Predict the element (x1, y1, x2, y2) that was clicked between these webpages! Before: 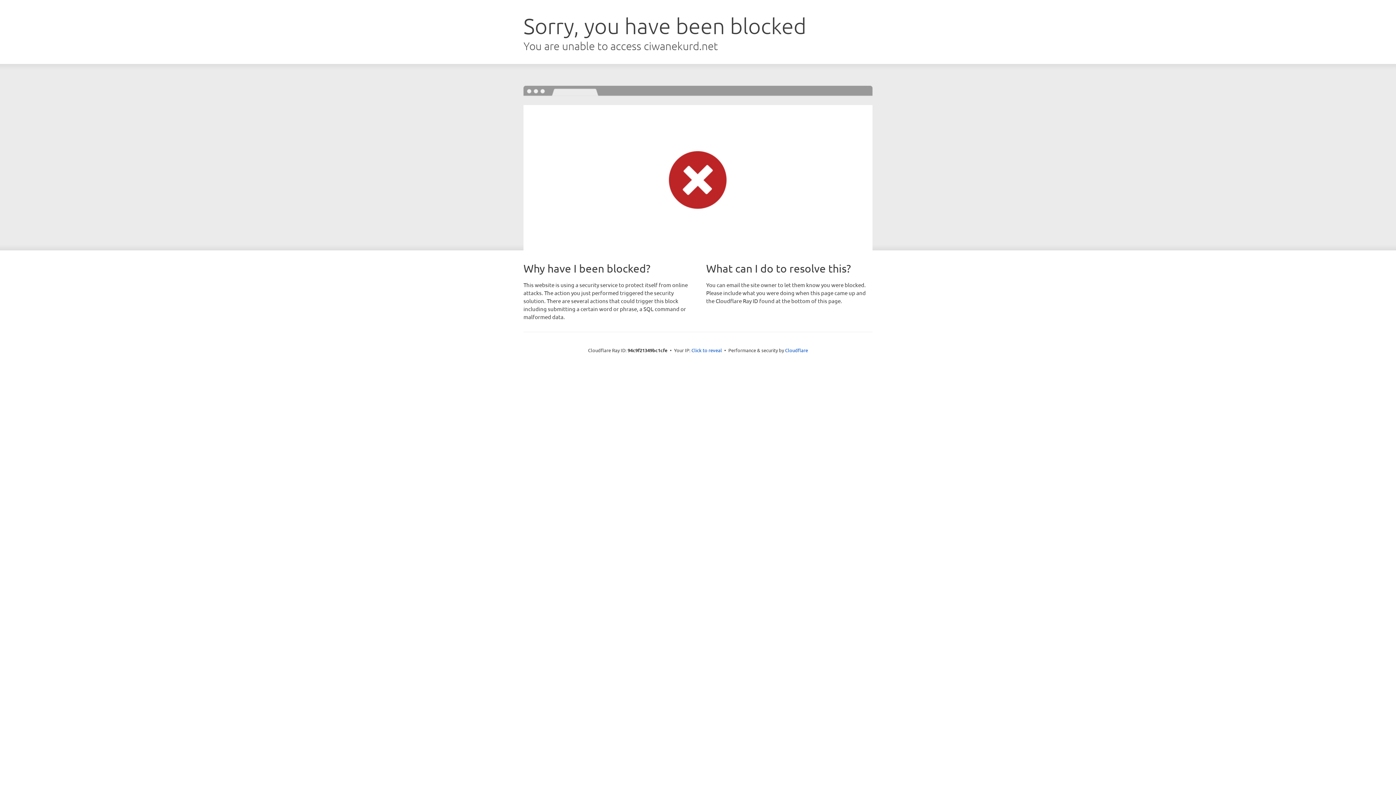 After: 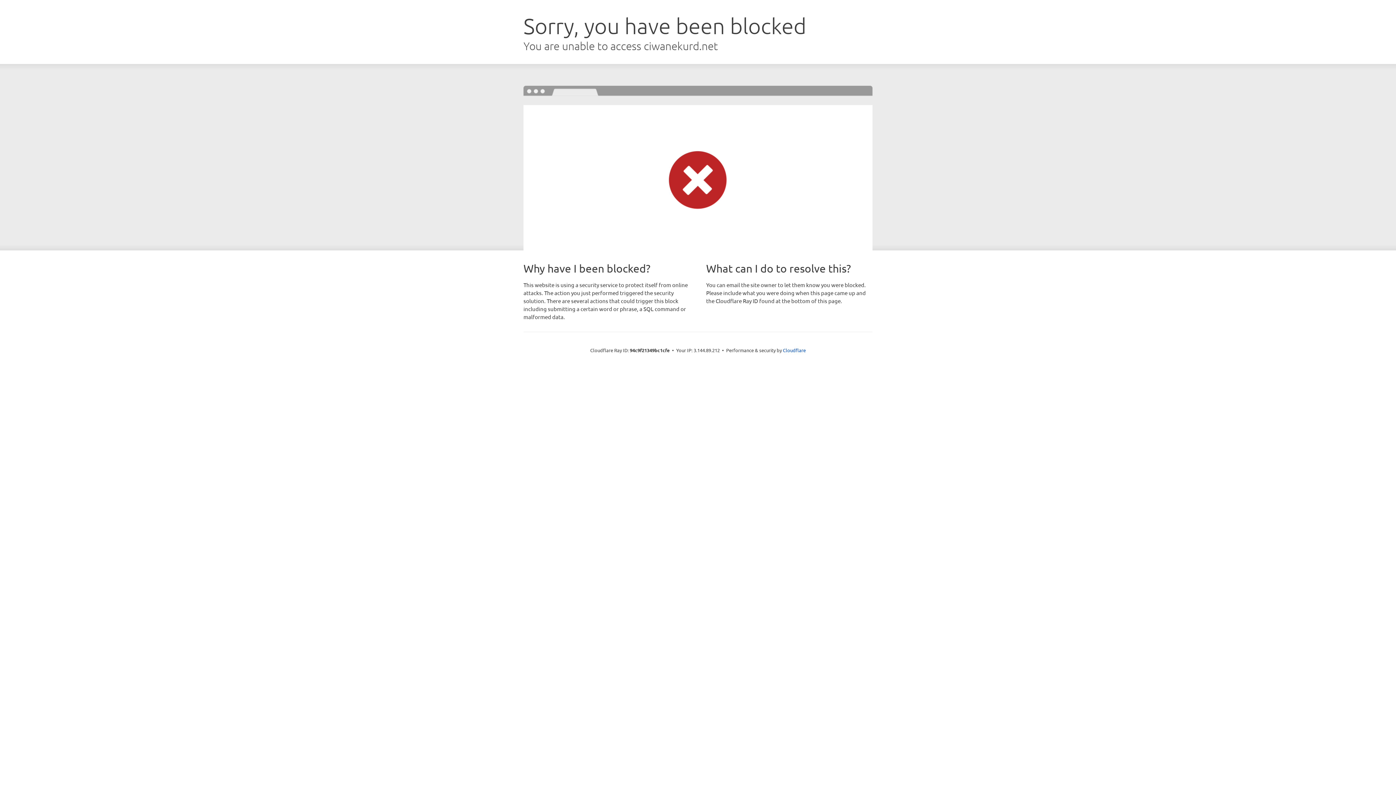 Action: bbox: (691, 346, 722, 353) label: Click to reveal